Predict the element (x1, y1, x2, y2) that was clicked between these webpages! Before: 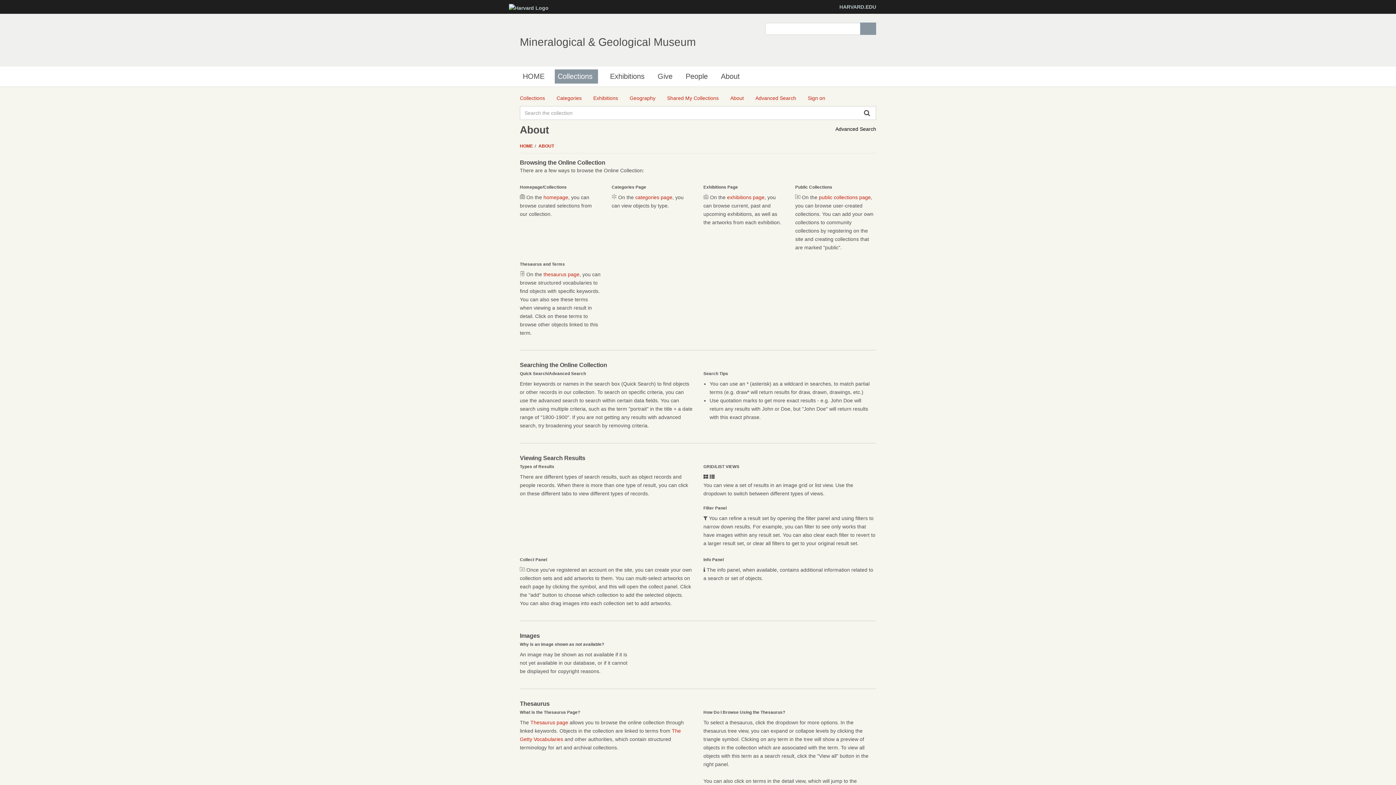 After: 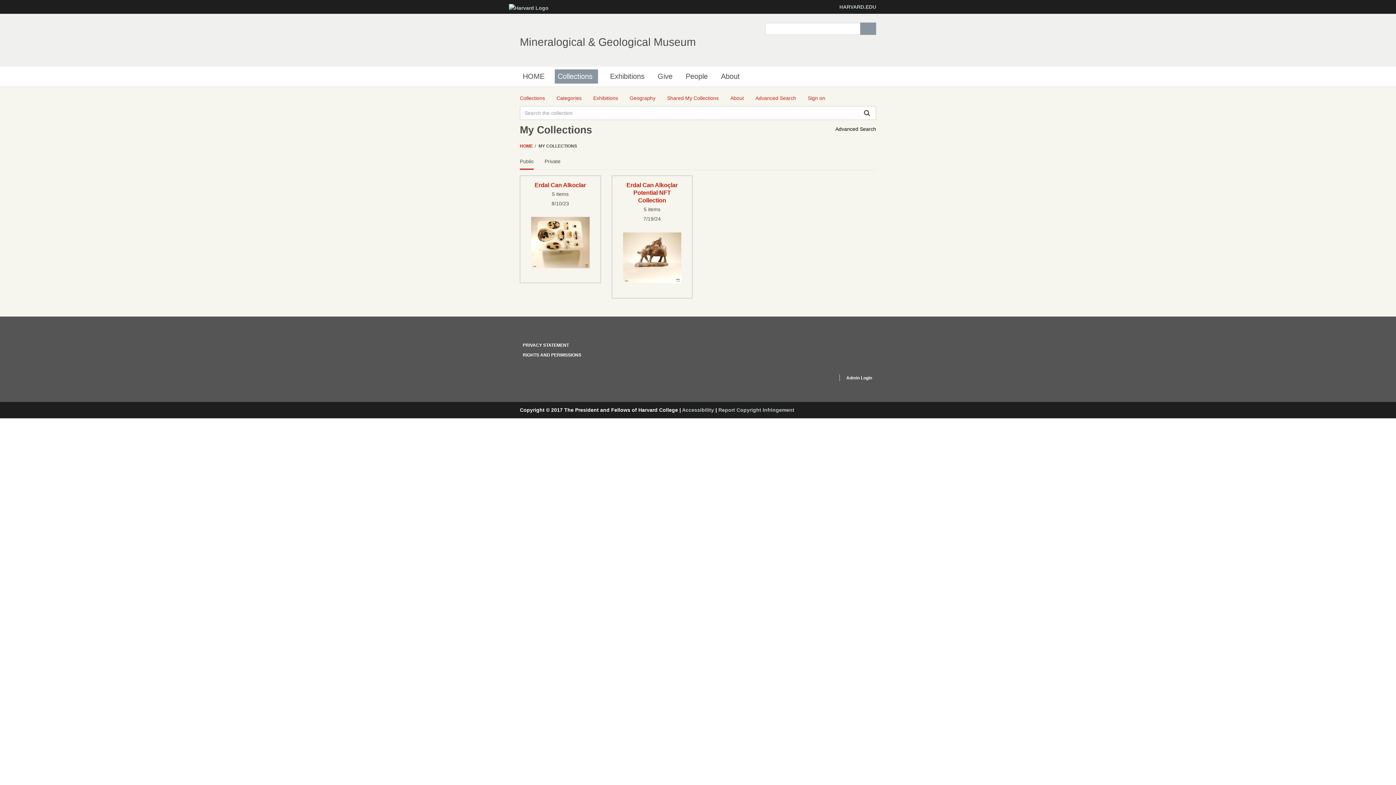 Action: label: Shared My Collections bbox: (667, 94, 718, 102)